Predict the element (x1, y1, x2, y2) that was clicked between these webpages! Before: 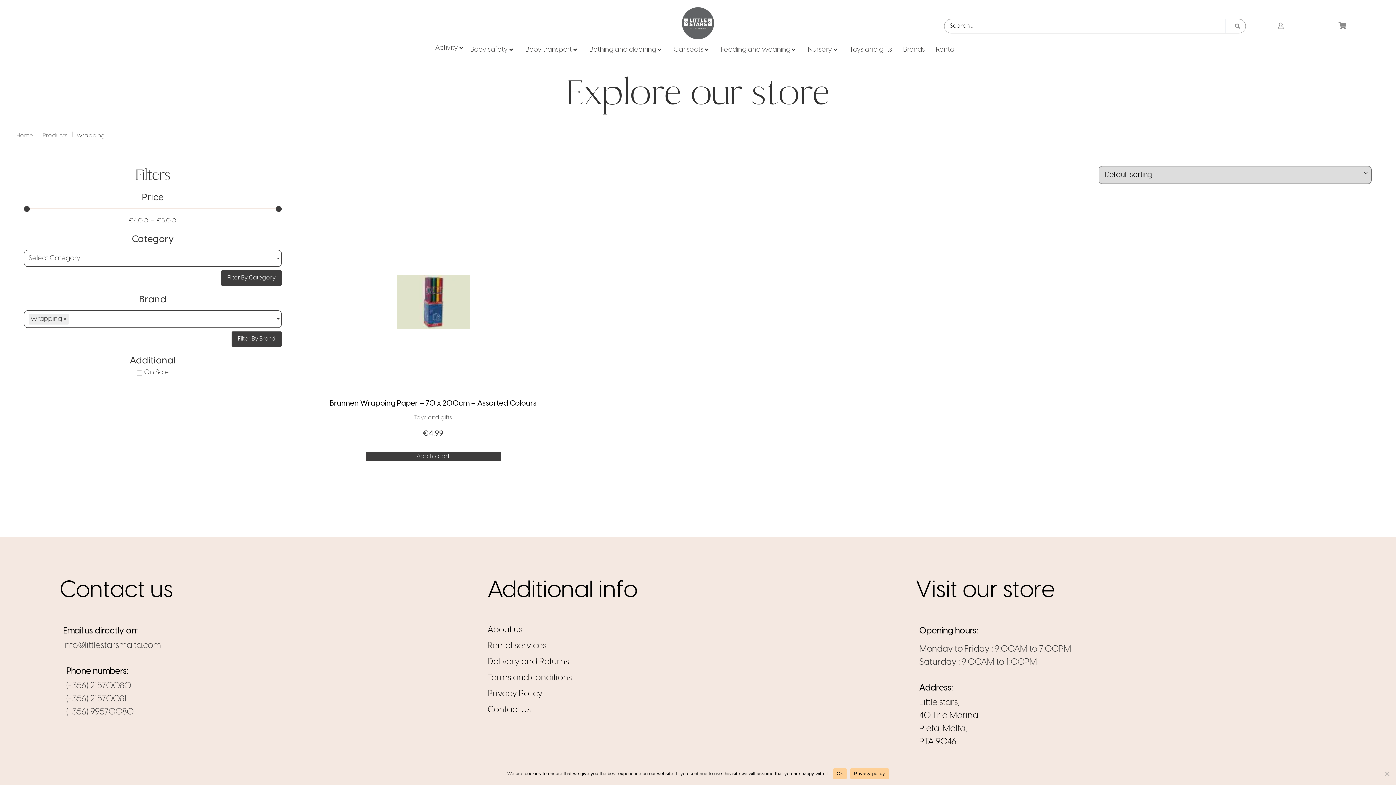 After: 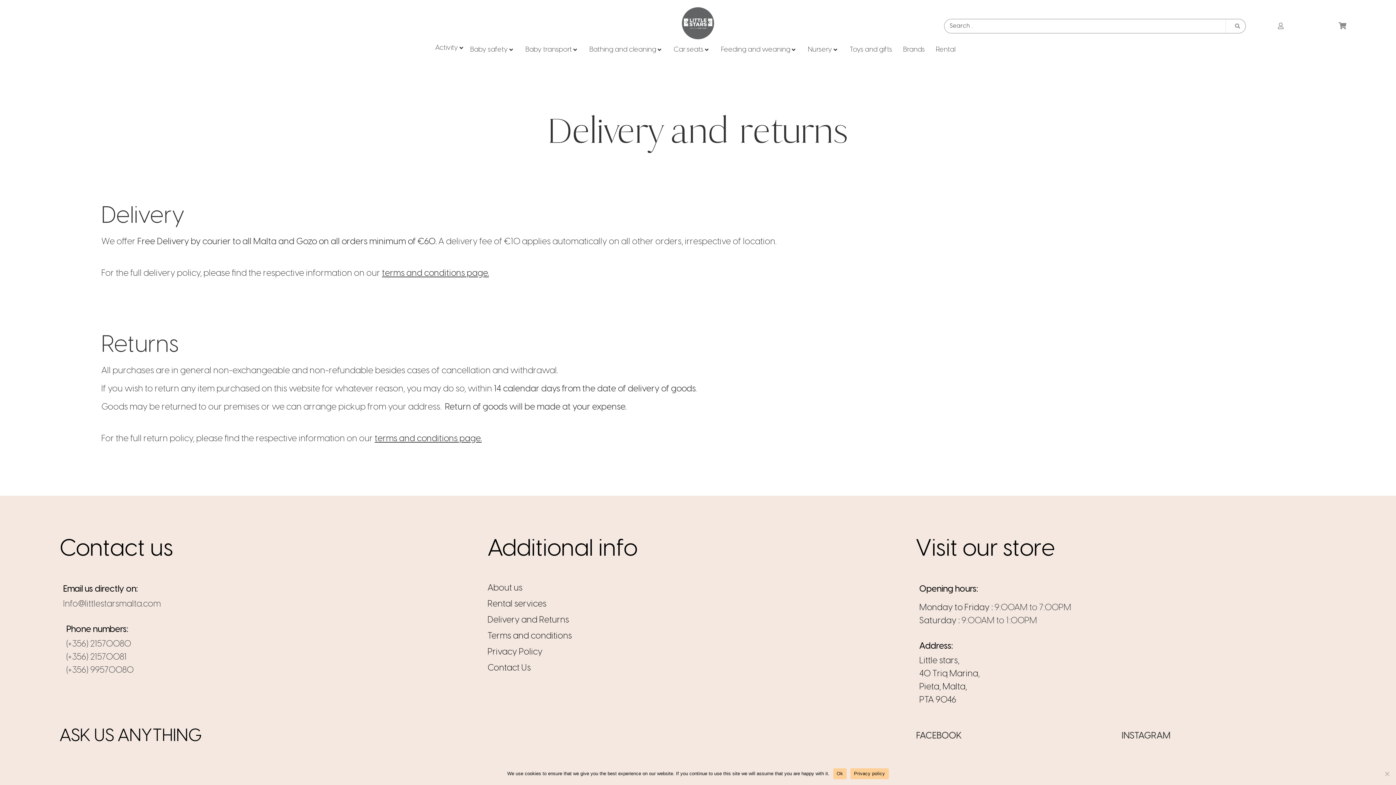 Action: bbox: (487, 653, 722, 669) label: Delivery and Returns